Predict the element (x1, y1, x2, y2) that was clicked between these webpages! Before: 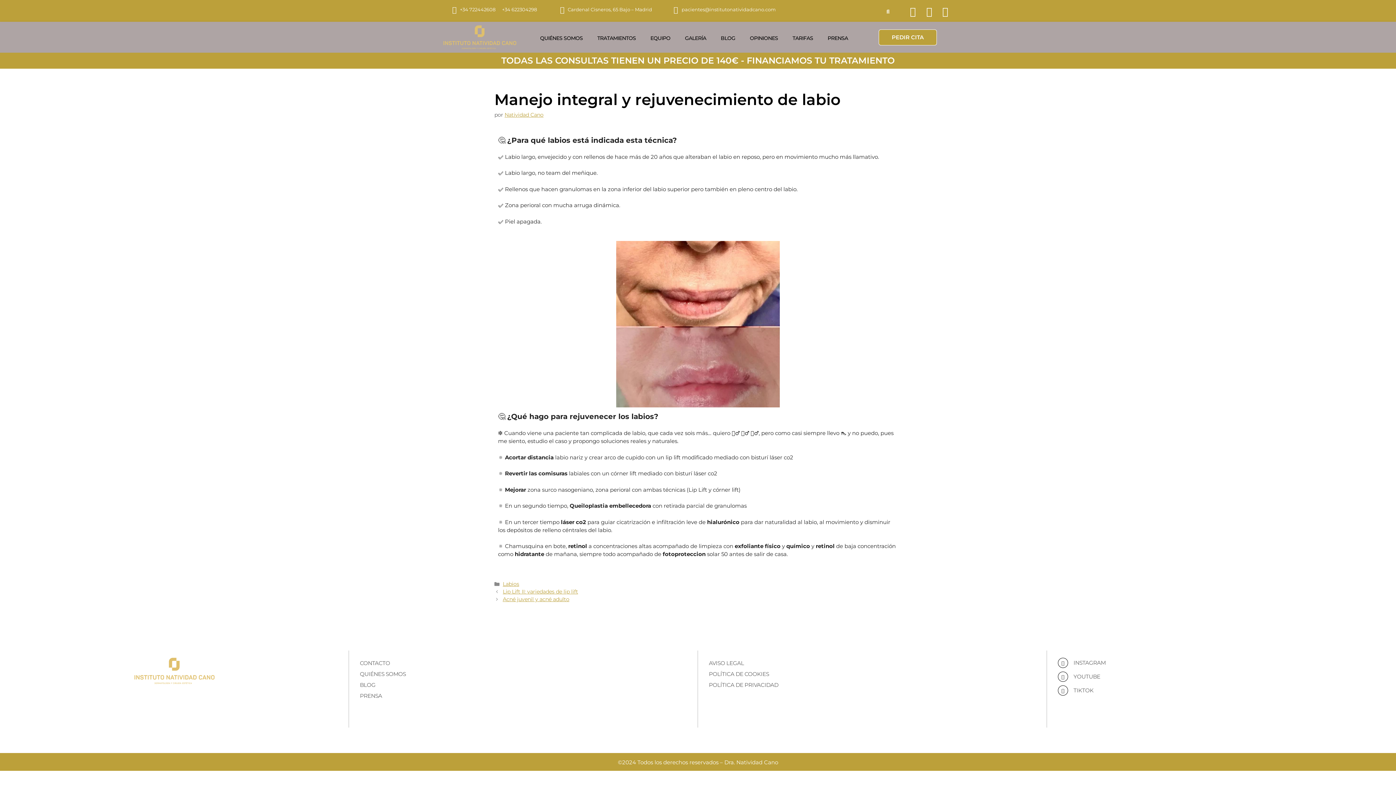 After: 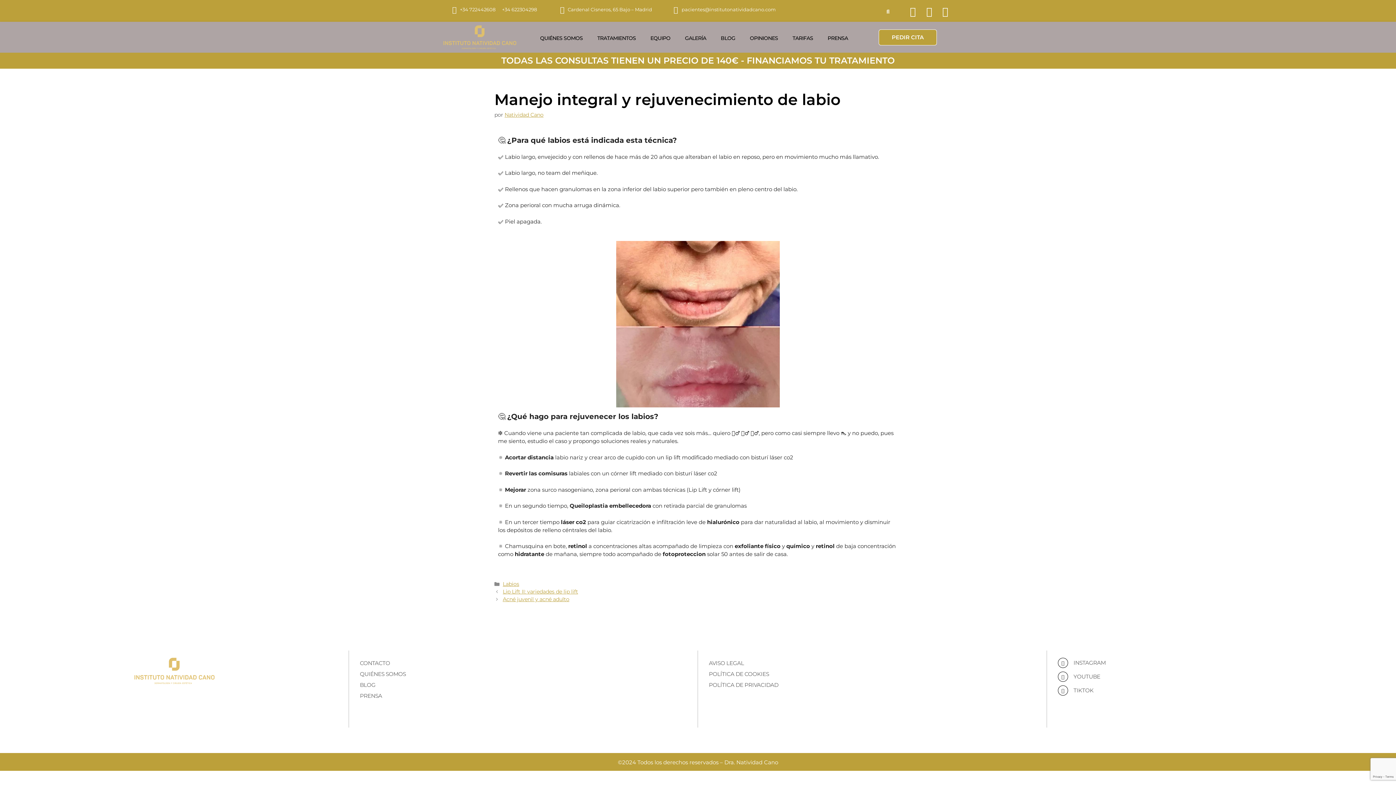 Action: bbox: (1073, 659, 1106, 666) label: INSTAGRAM